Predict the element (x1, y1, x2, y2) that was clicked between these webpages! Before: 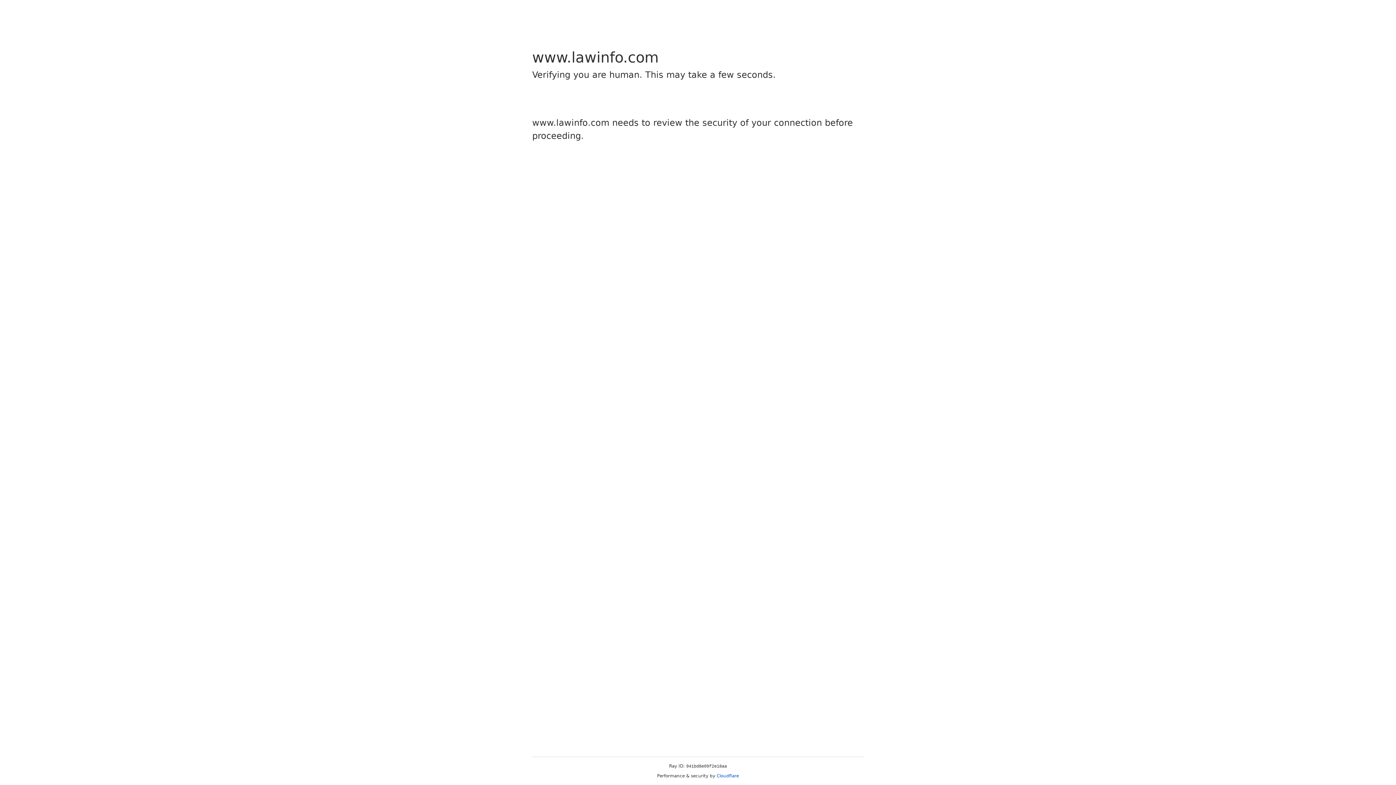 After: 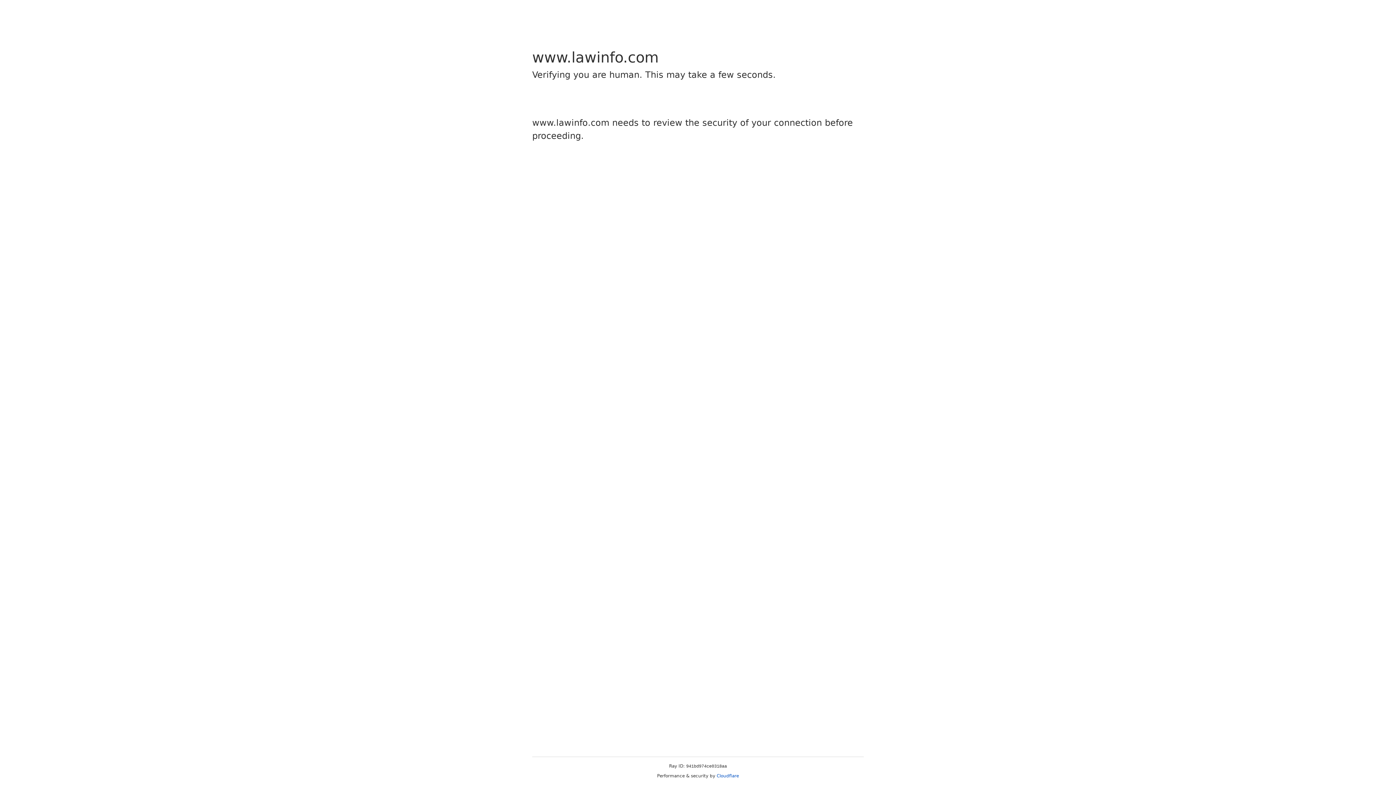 Action: bbox: (716, 773, 739, 778) label: Cloudflare